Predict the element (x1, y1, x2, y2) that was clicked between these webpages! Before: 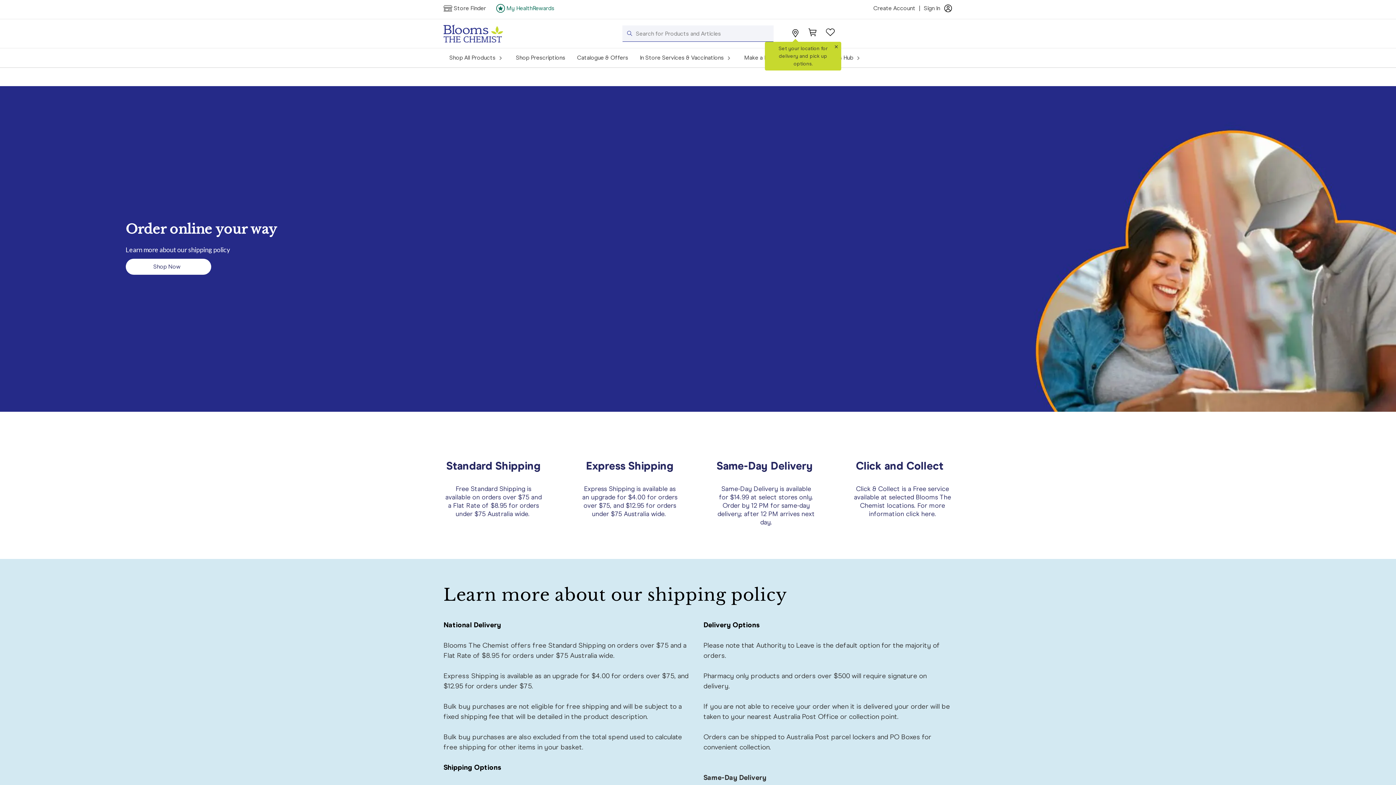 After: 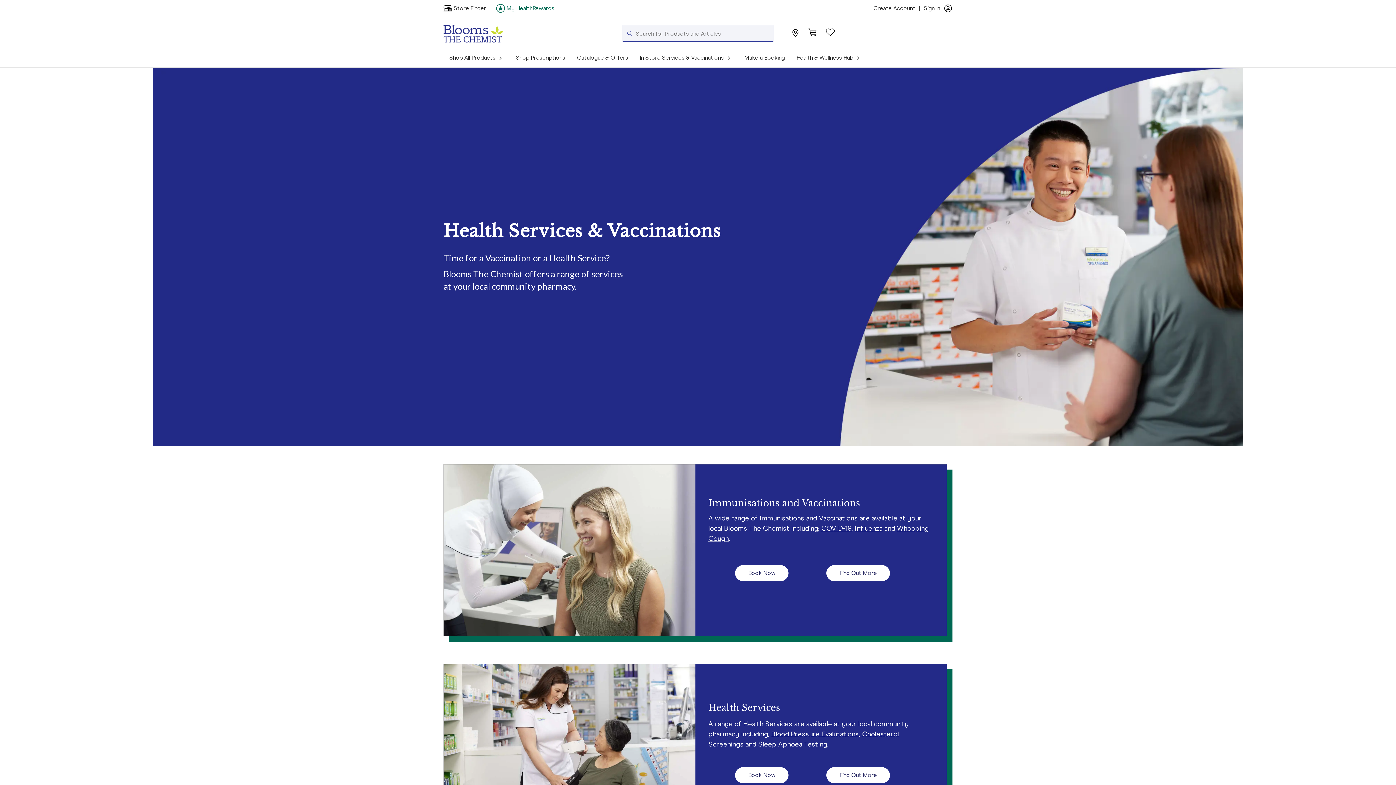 Action: label: In Store Services & Vaccinations  bbox: (634, 48, 738, 67)